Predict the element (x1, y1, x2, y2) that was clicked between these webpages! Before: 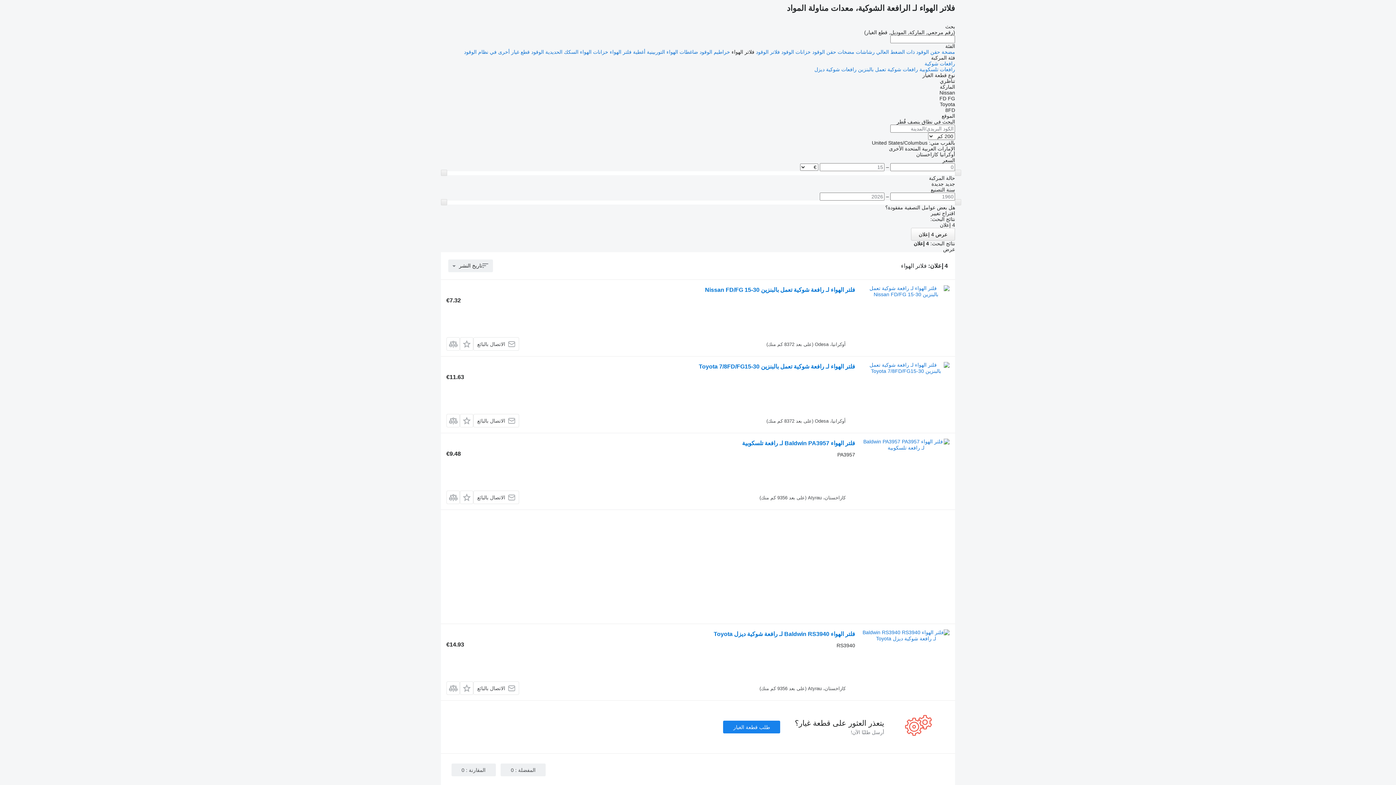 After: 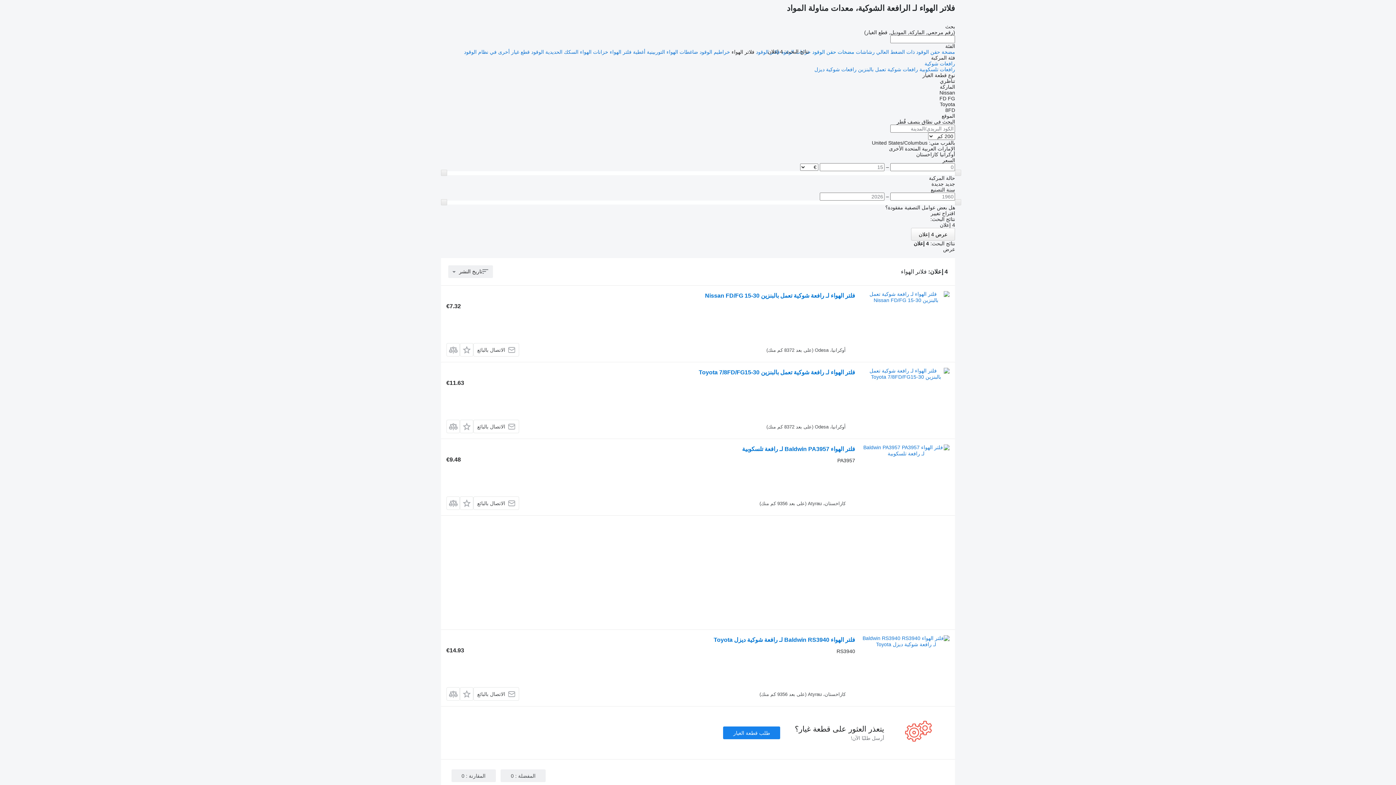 Action: label: مضخات حقن الوقود bbox: (812, 49, 854, 54)